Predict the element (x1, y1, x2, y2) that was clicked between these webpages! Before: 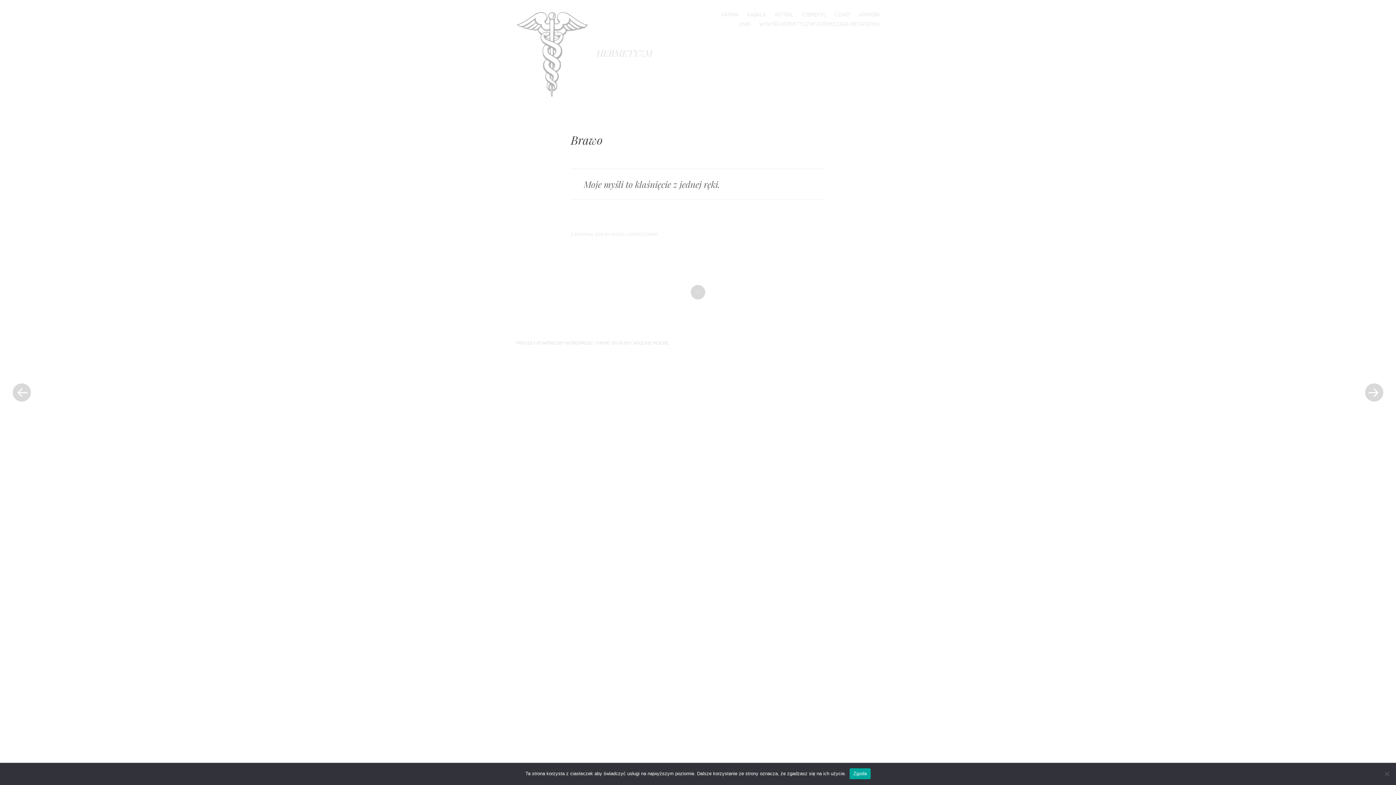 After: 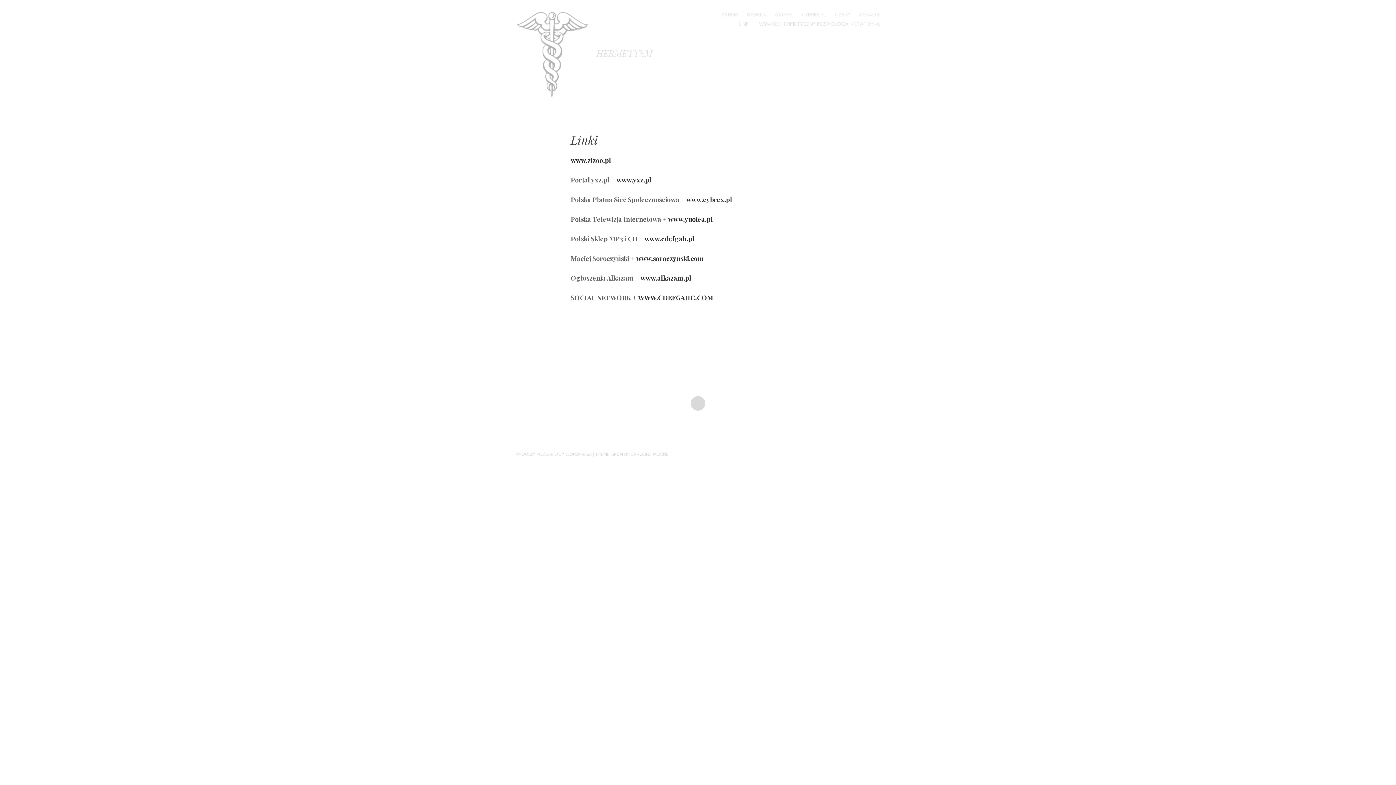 Action: label: LINKI bbox: (738, 20, 750, 28)